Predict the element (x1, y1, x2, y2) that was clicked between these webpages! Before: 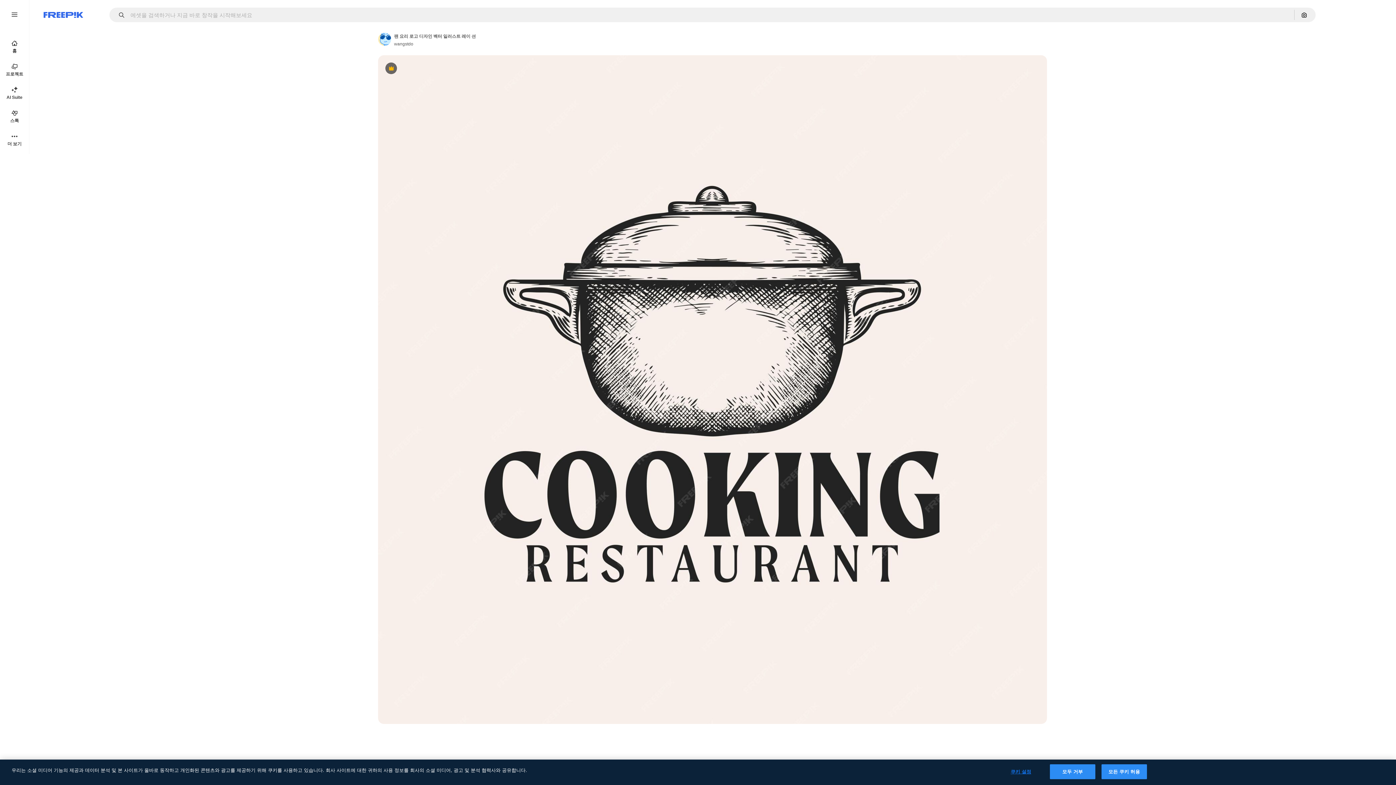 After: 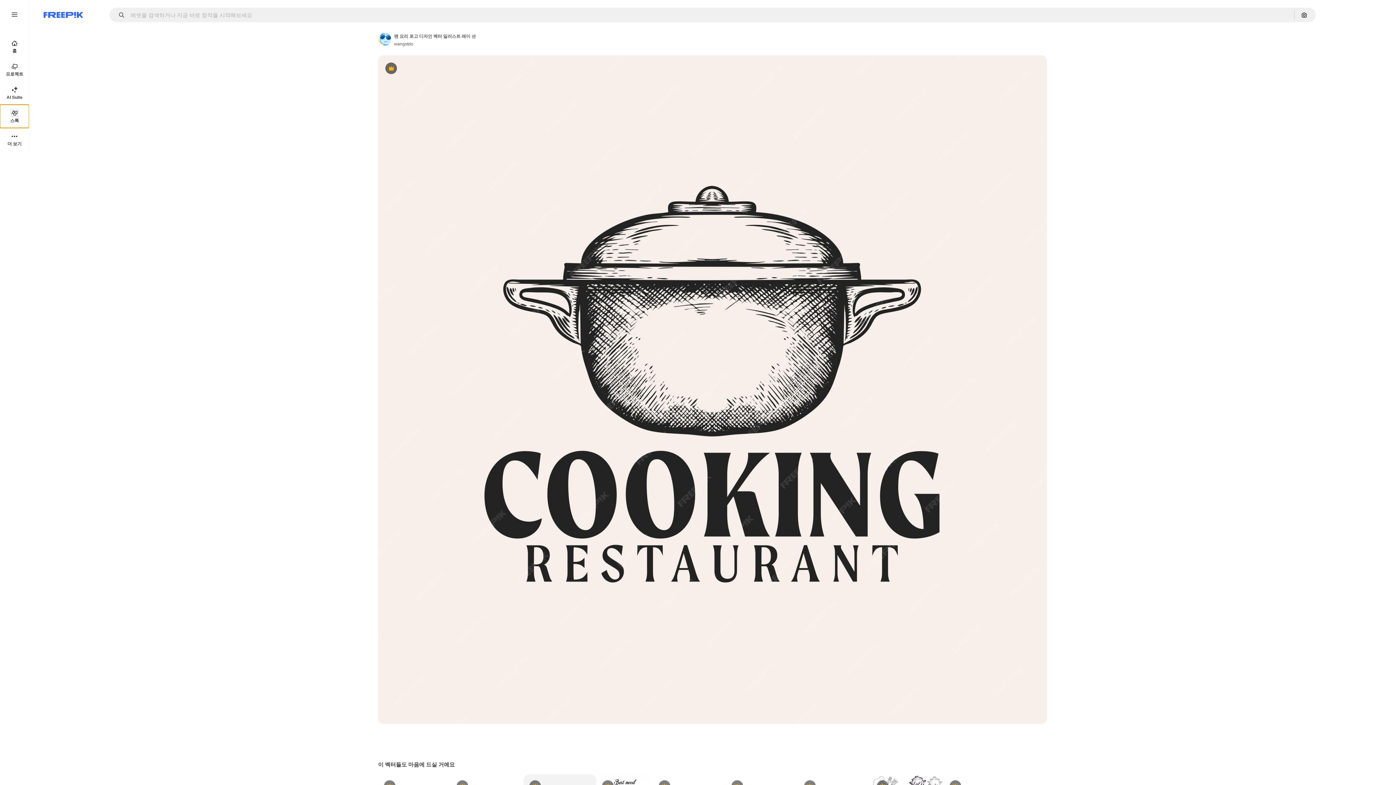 Action: bbox: (0, 104, 29, 128) label: 스톡